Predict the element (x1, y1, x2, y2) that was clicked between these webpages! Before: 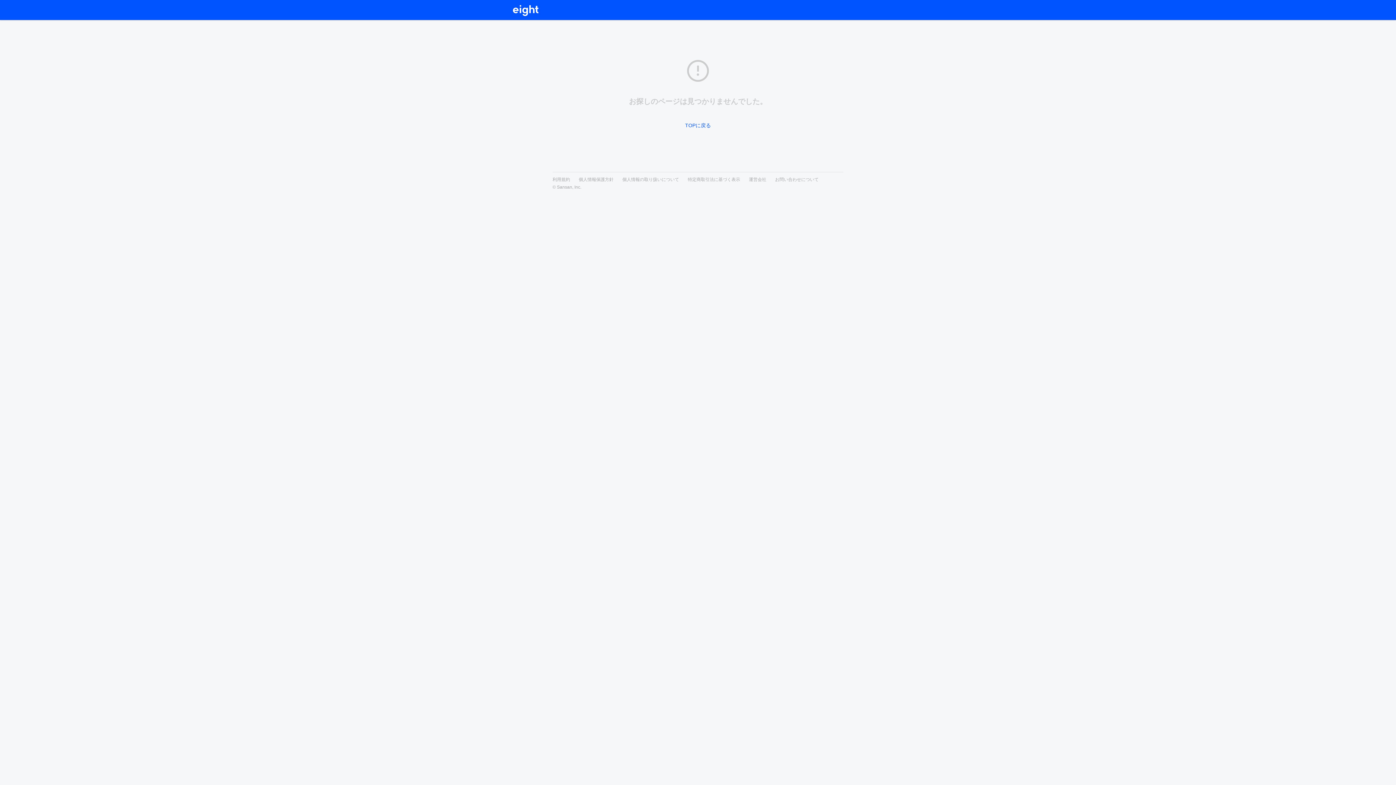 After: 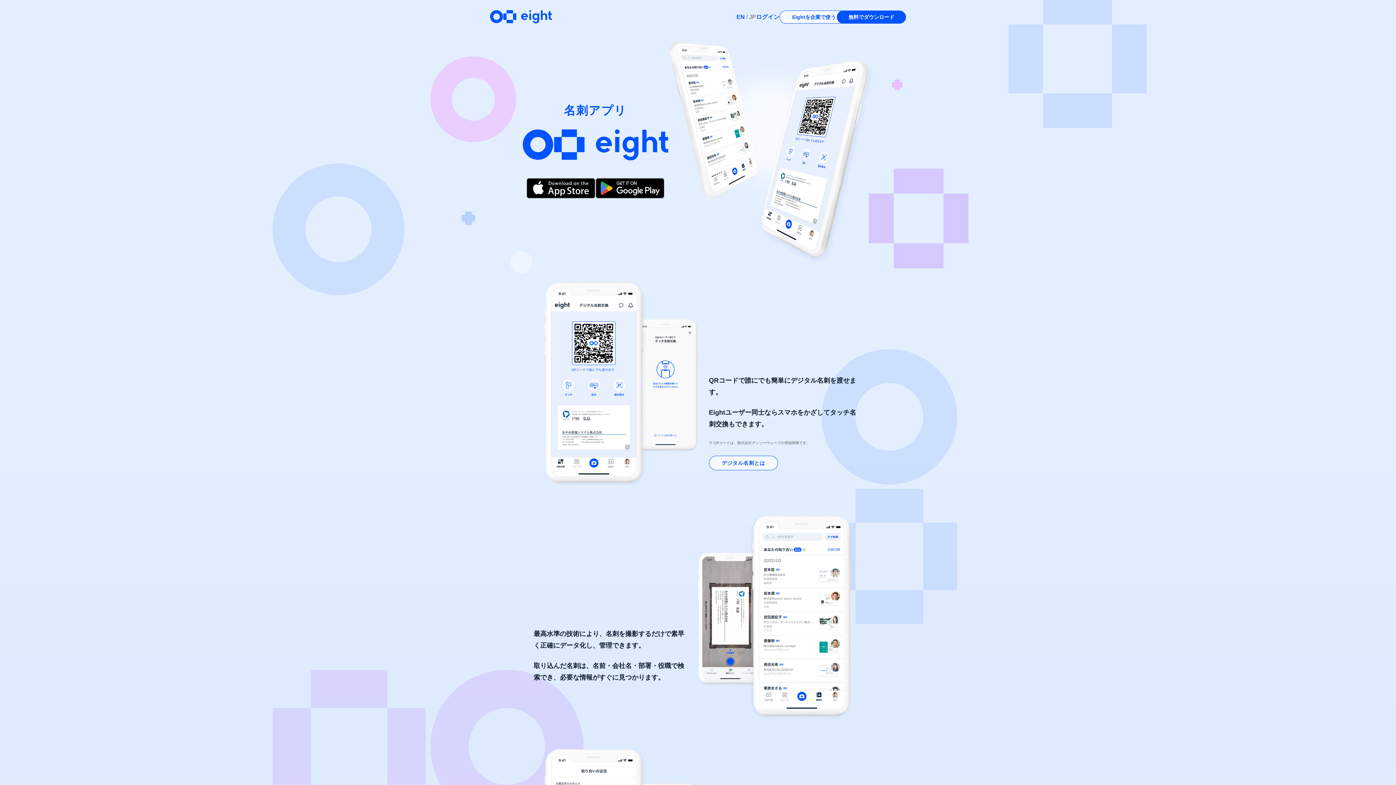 Action: label: TOPに戻る bbox: (685, 122, 711, 128)